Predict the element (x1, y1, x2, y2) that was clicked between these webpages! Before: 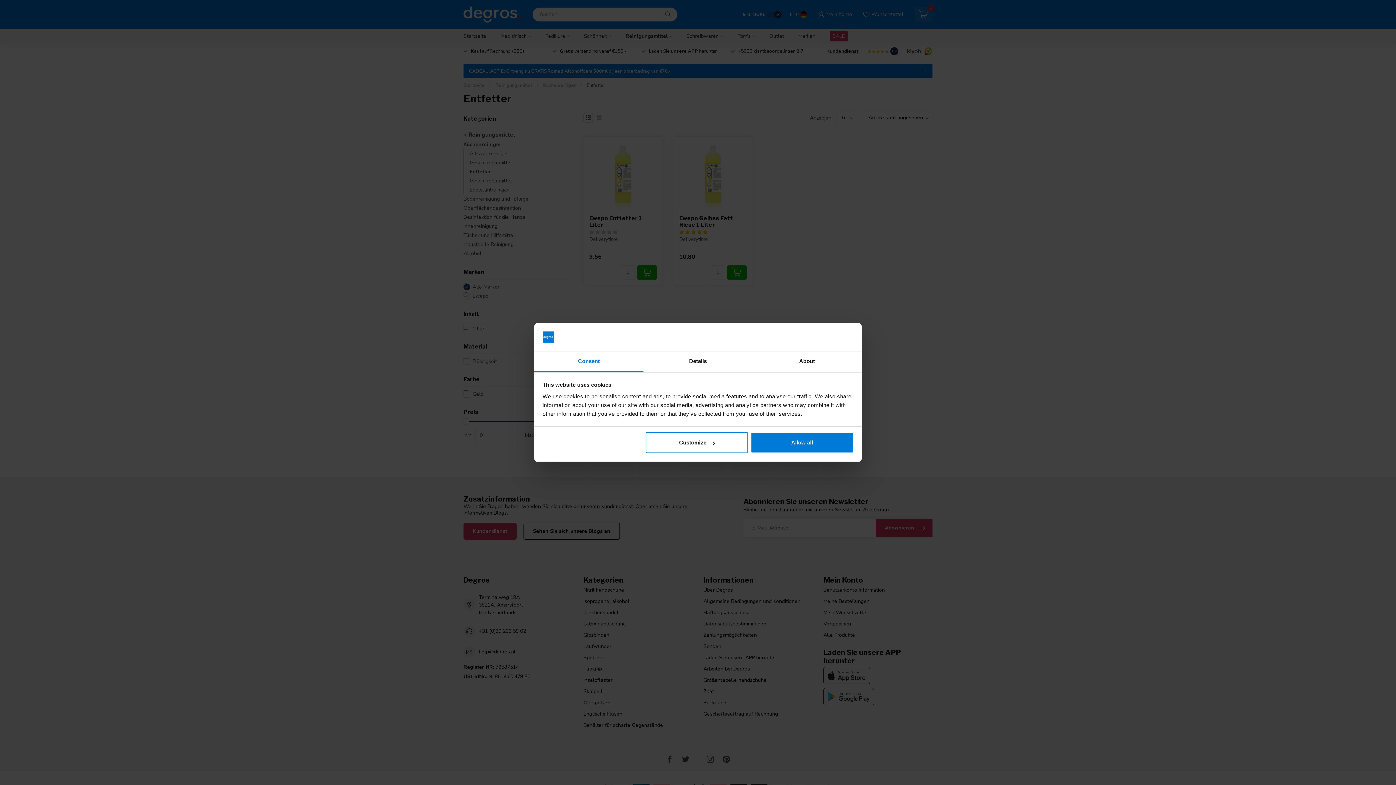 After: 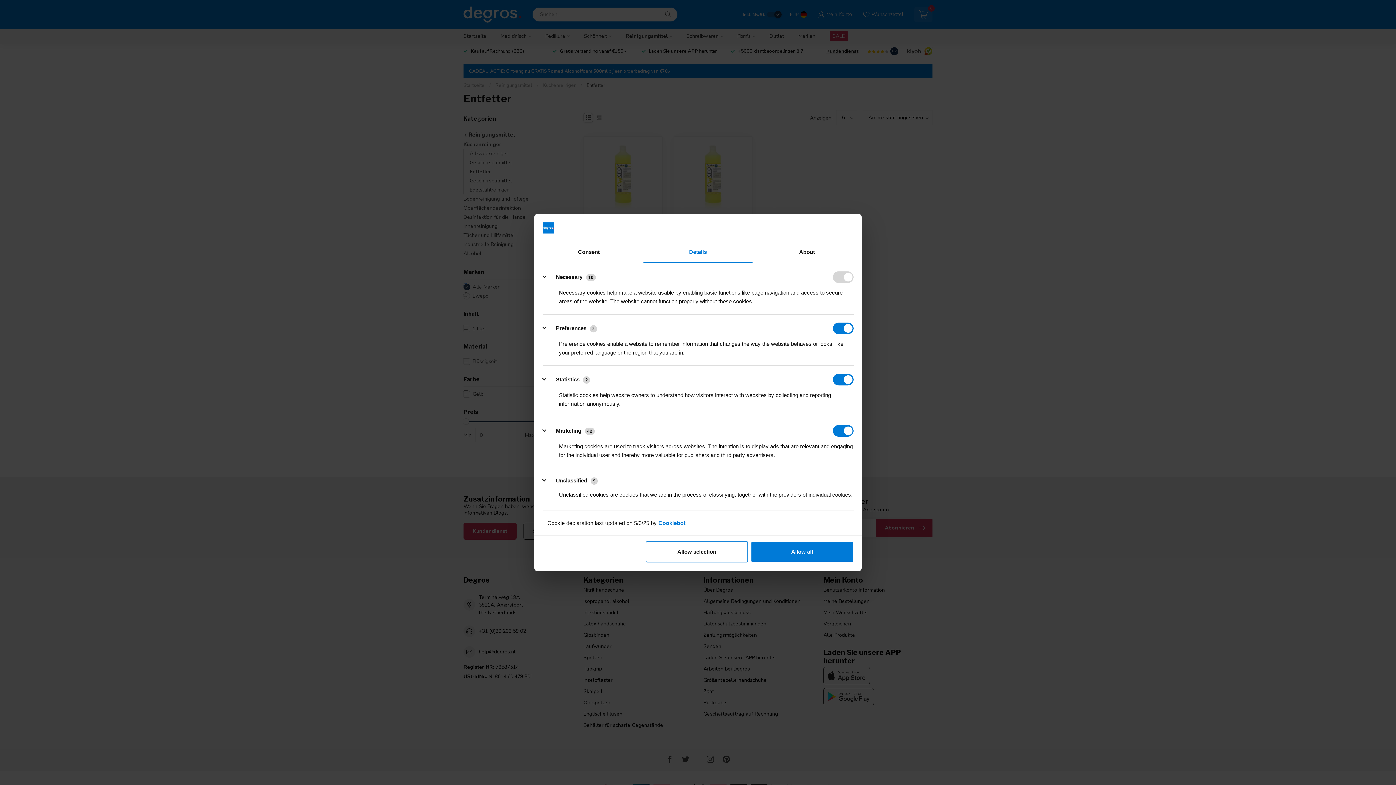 Action: label: Details bbox: (643, 351, 752, 372)